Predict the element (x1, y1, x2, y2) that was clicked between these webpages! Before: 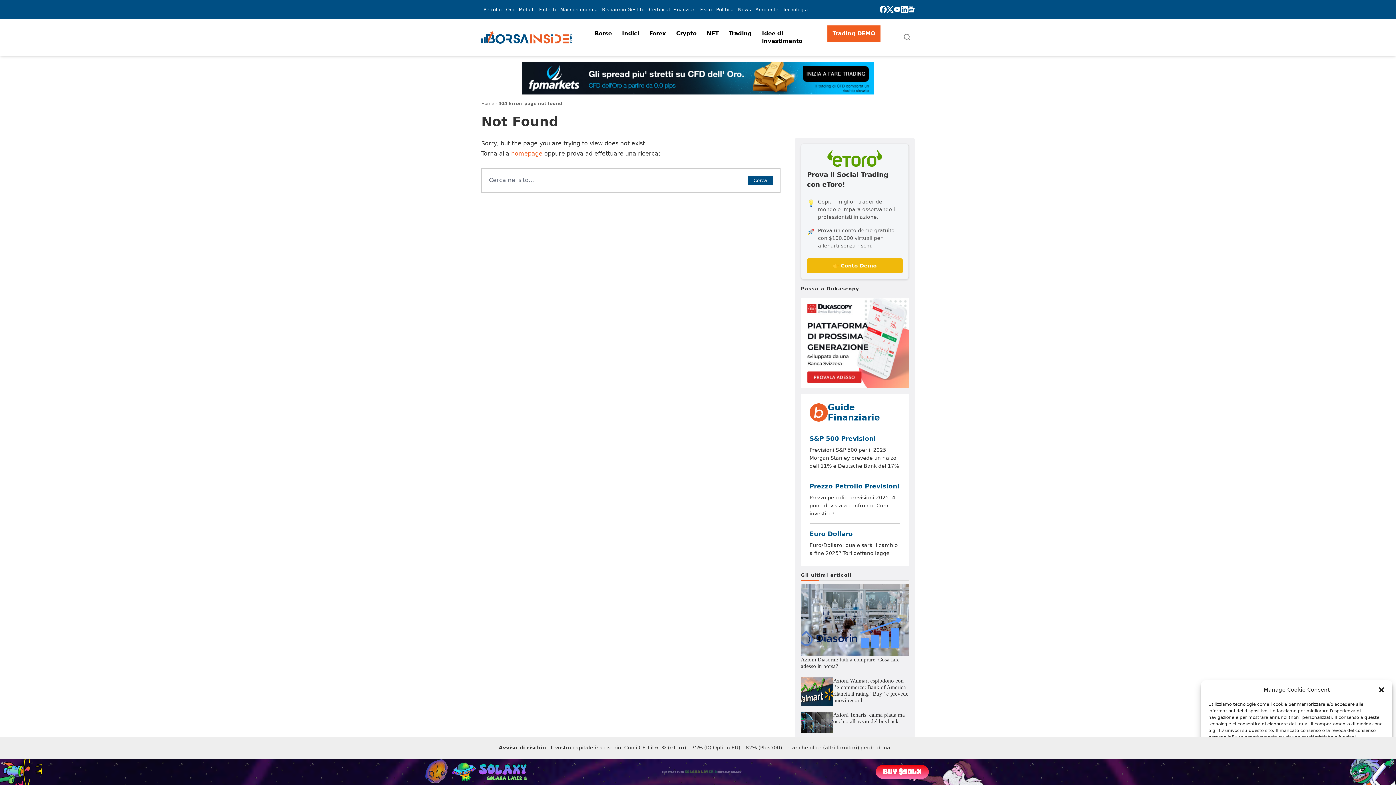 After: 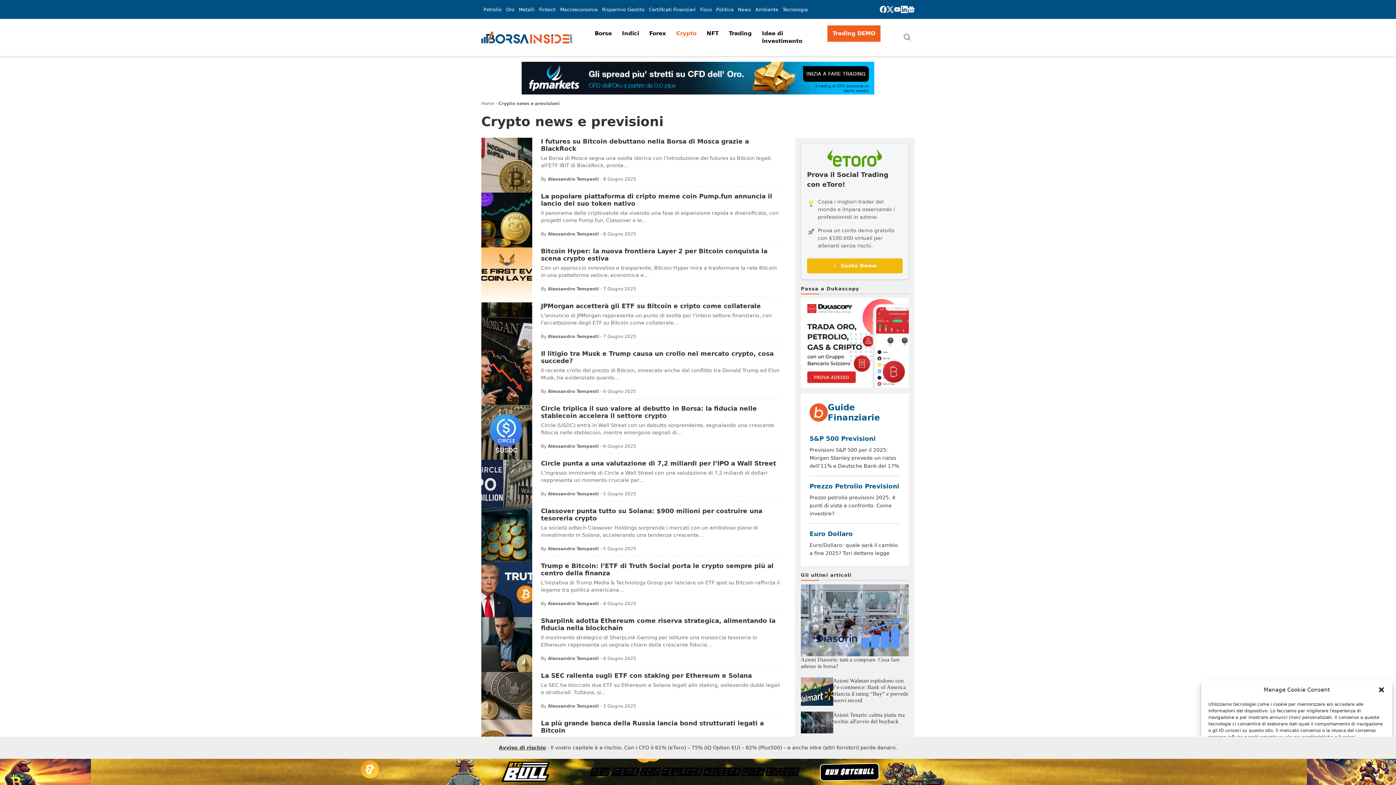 Action: bbox: (671, 25, 701, 41) label: Crypto